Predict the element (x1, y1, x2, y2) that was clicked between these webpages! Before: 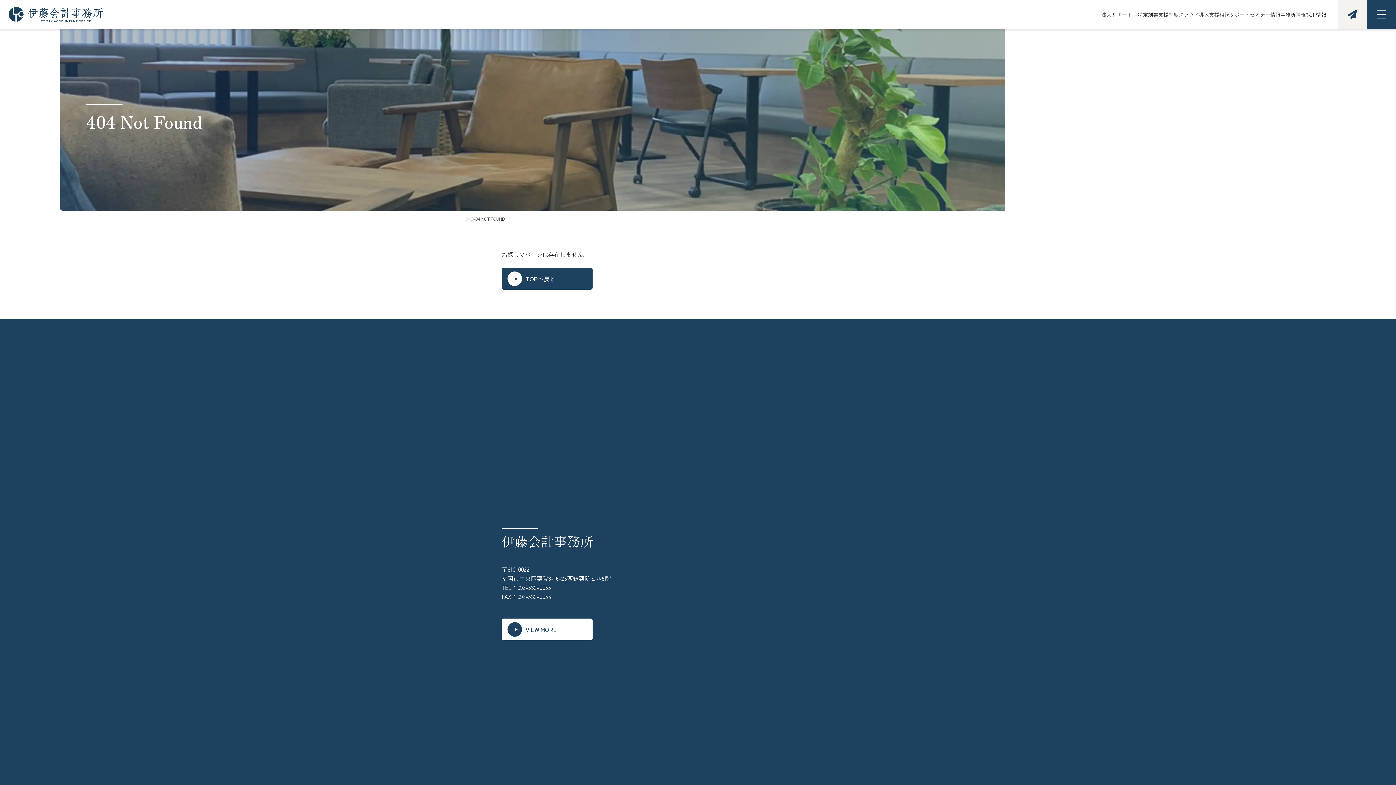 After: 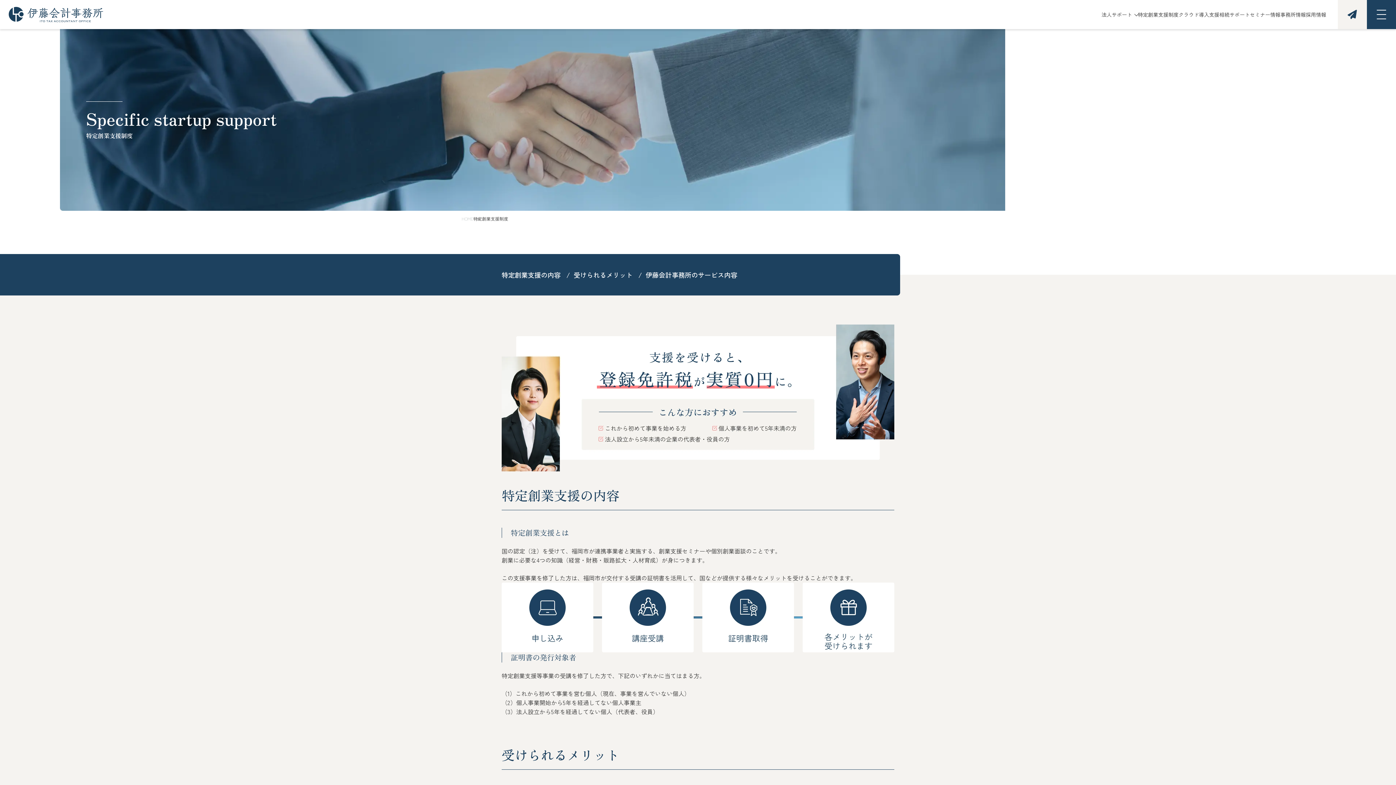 Action: label: 特定創業支援制度 bbox: (1138, 10, 1178, 18)